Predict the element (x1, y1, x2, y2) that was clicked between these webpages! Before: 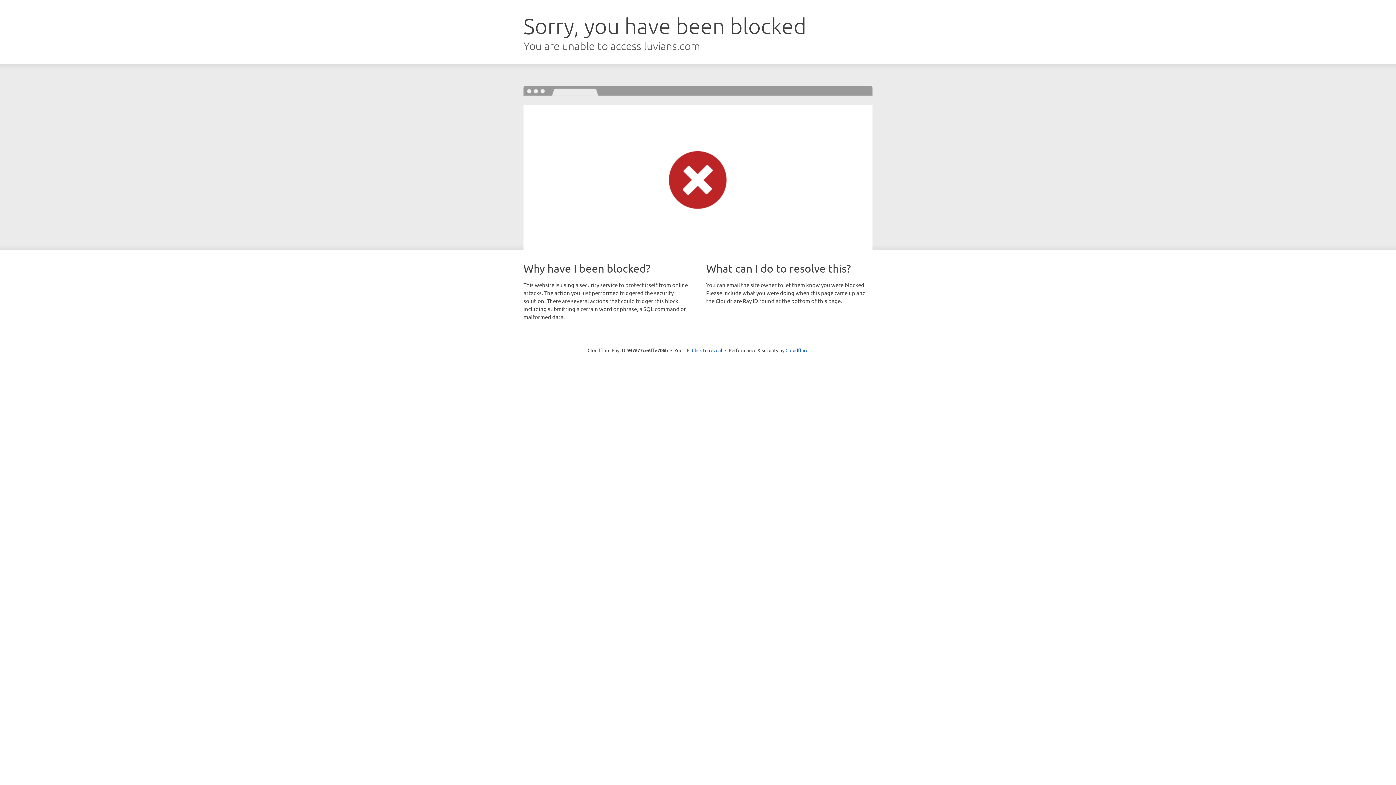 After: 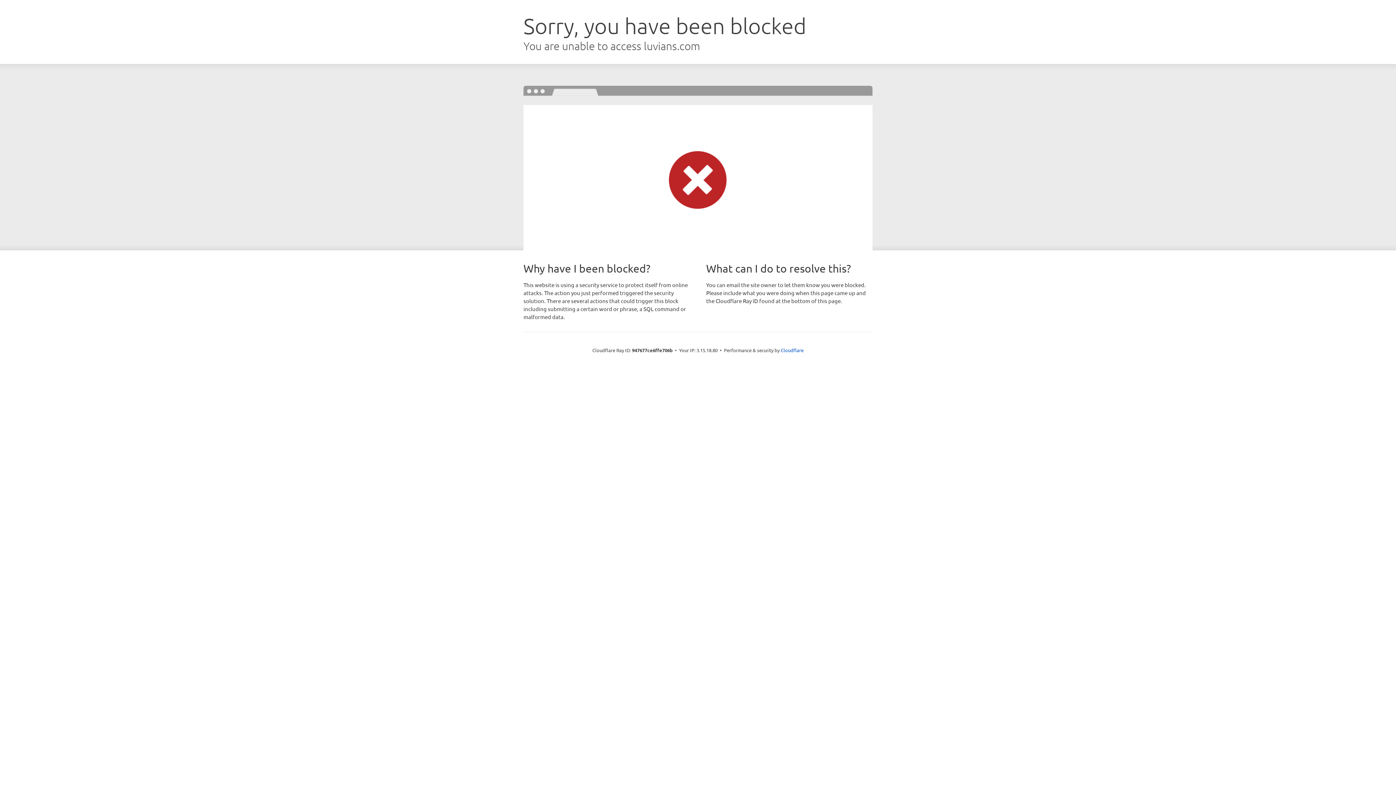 Action: bbox: (692, 346, 722, 353) label: Click to reveal